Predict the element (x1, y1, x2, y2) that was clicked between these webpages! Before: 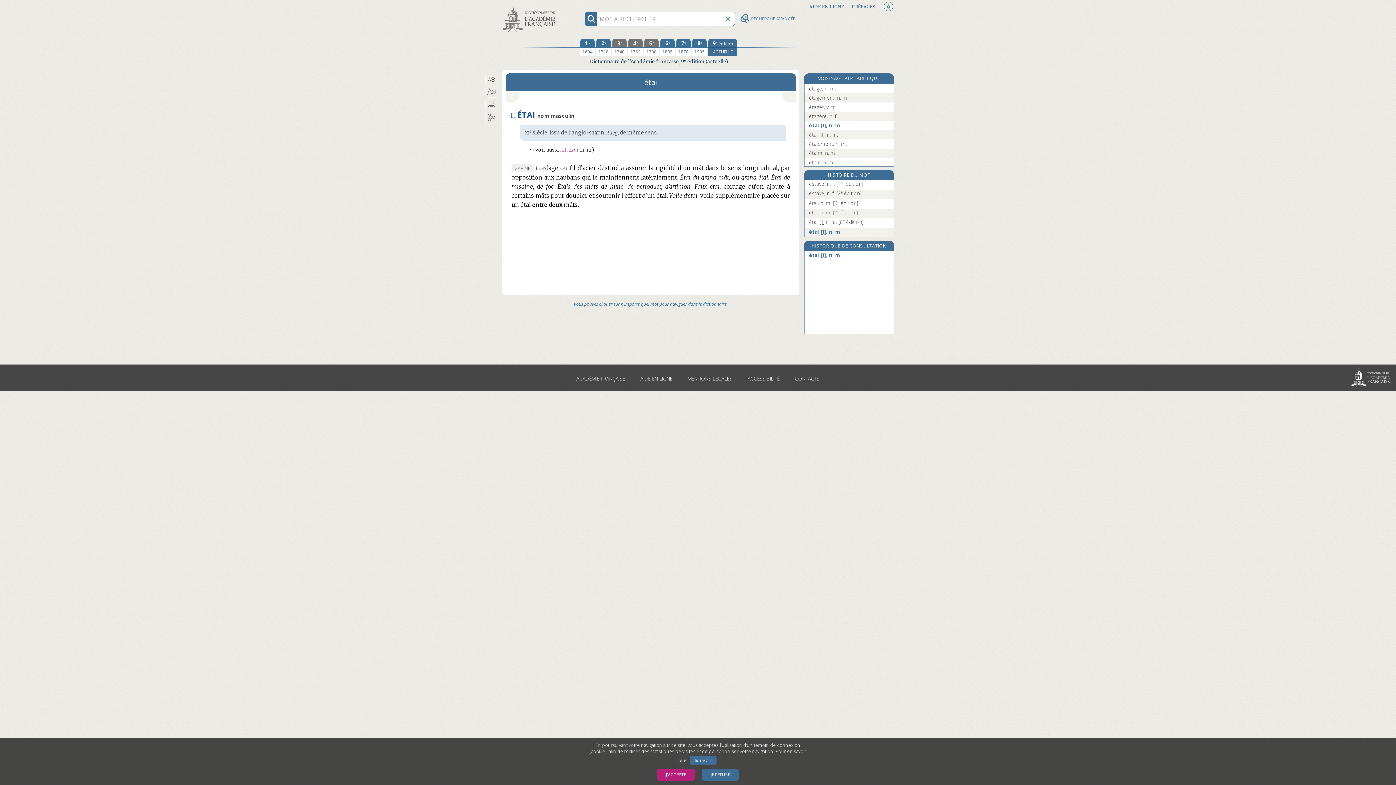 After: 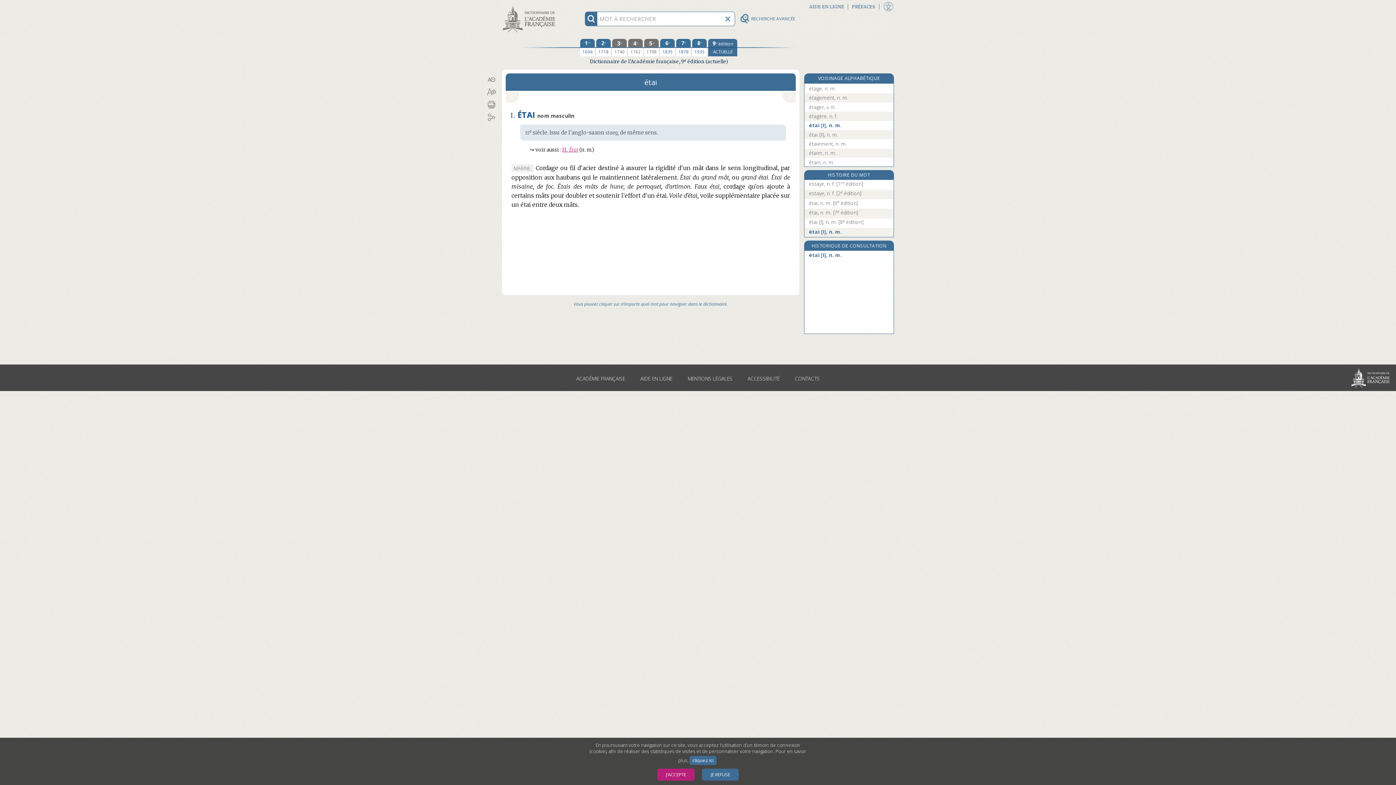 Action: label: étai [I], n. m. bbox: (809, 228, 888, 235)